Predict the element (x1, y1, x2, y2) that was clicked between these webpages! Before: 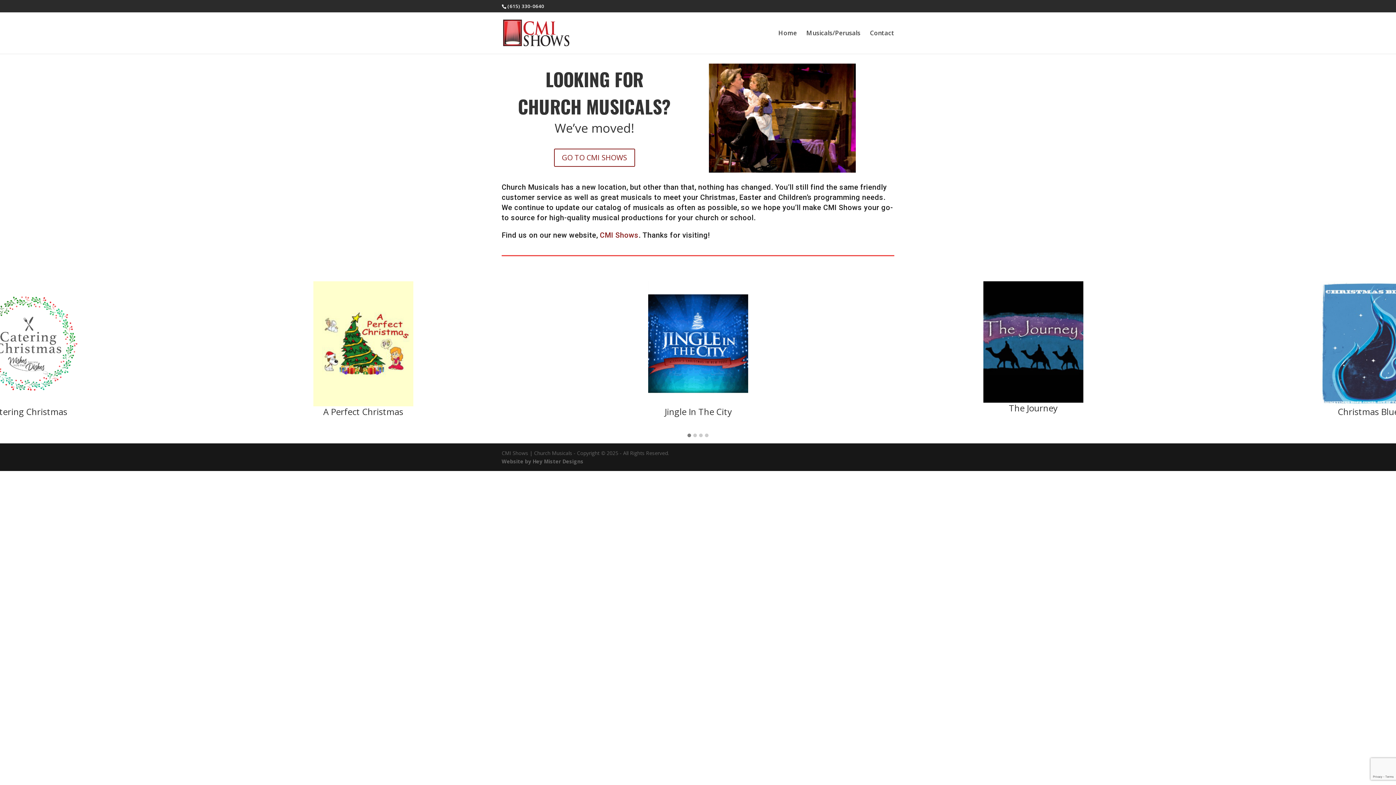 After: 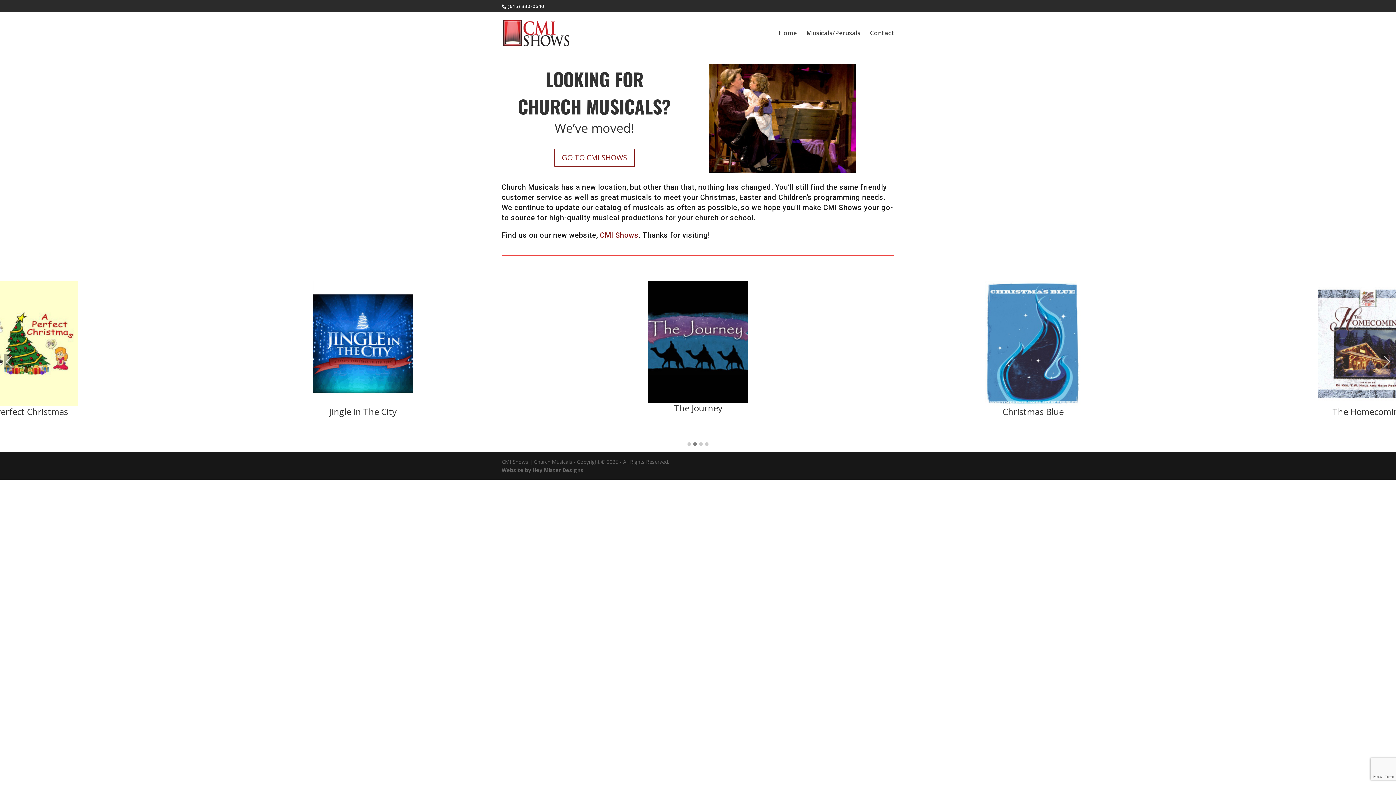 Action: bbox: (692, 433, 698, 438)